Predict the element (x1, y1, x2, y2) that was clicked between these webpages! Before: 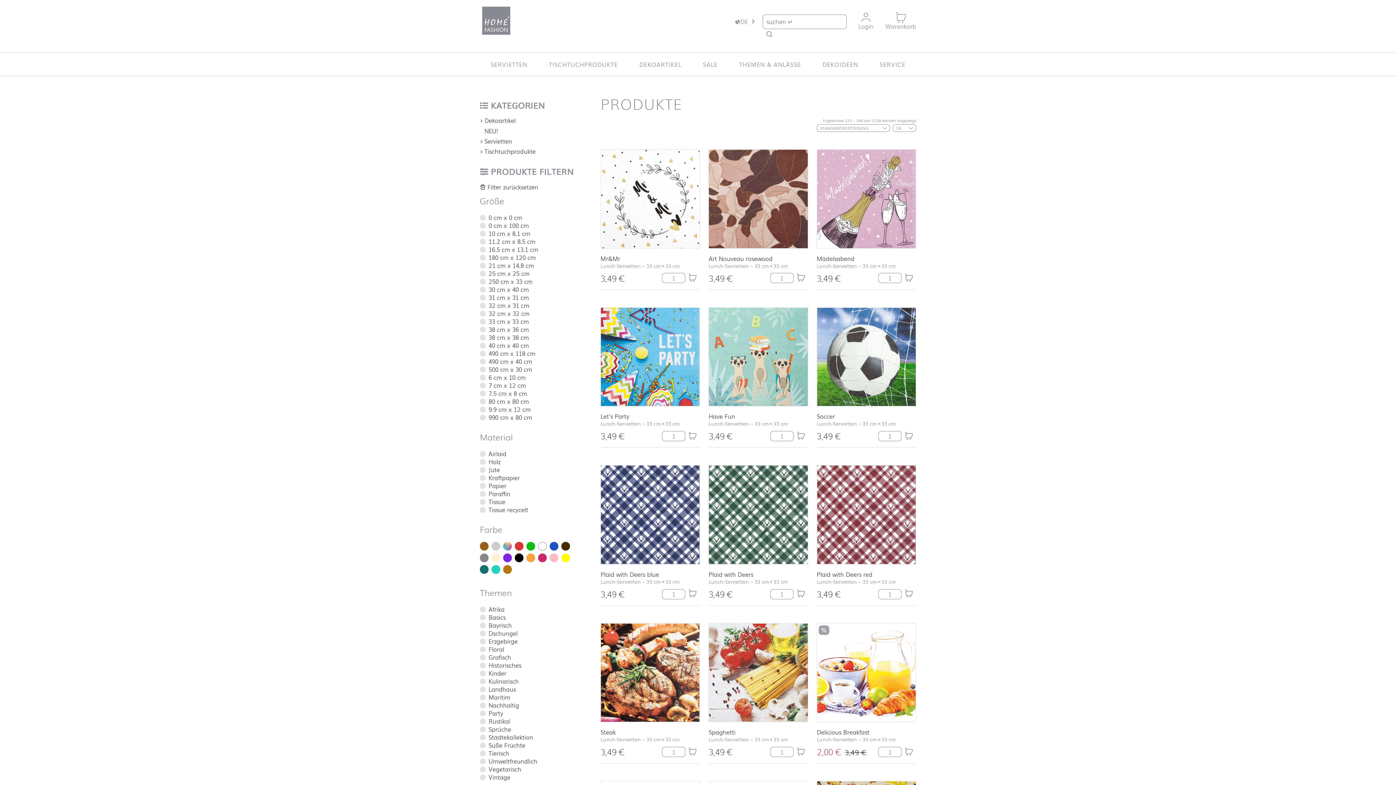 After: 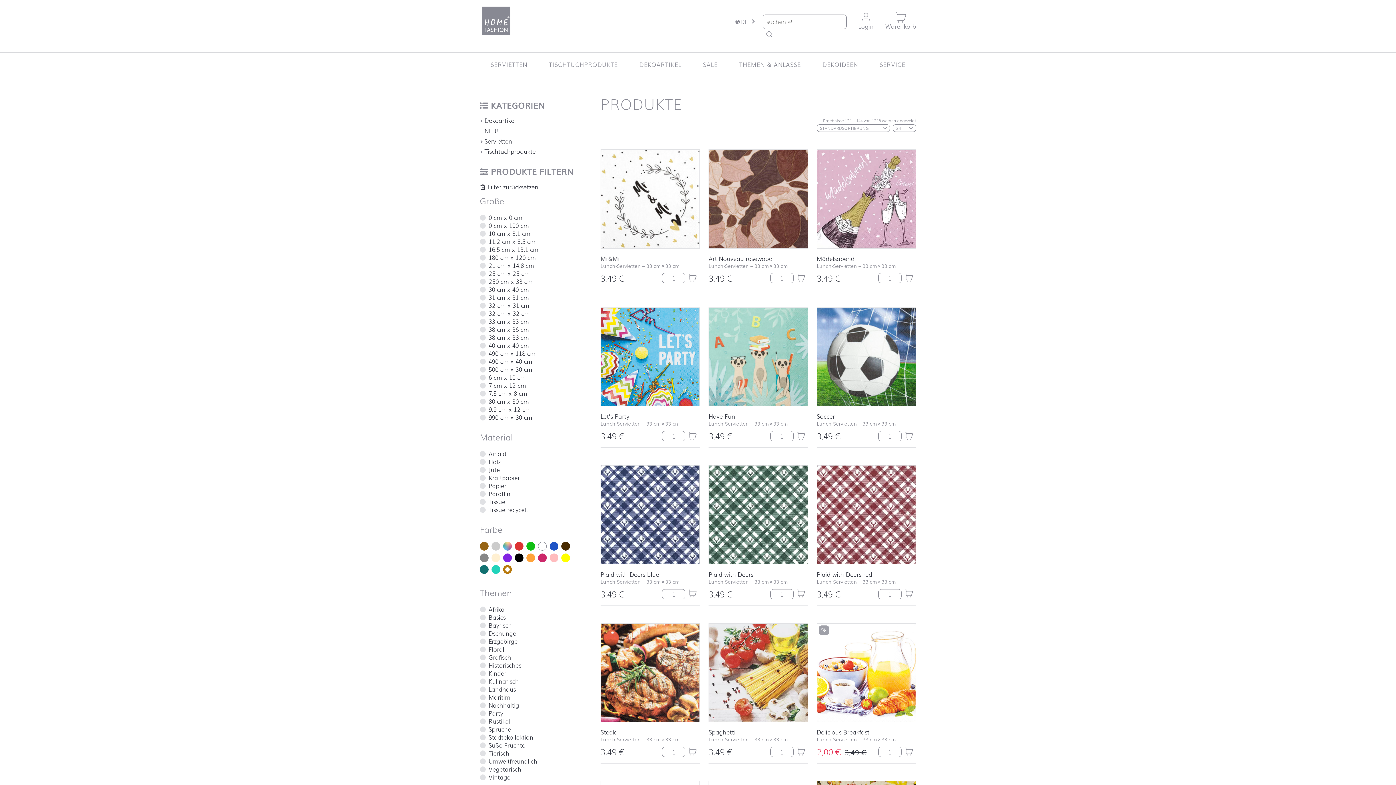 Action: bbox: (503, 565, 512, 574)